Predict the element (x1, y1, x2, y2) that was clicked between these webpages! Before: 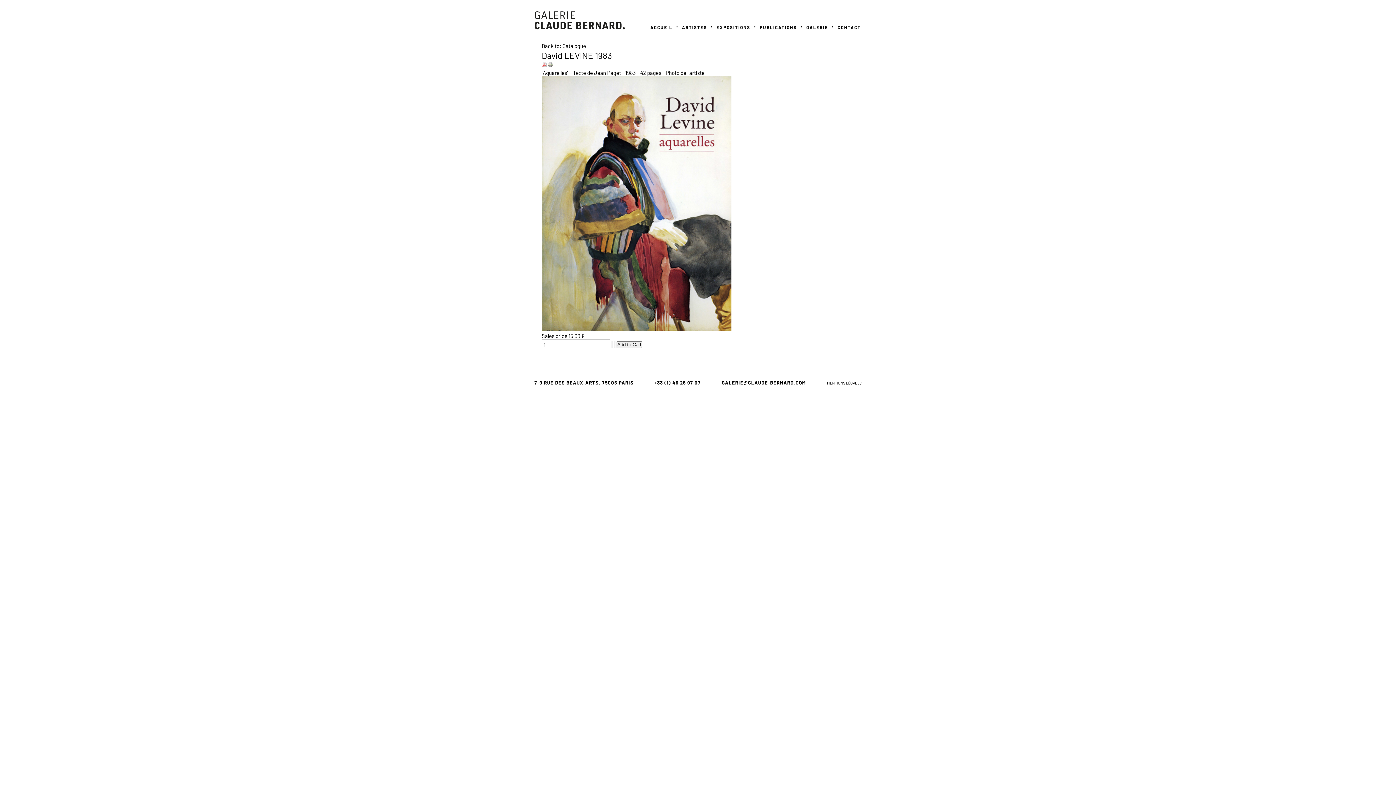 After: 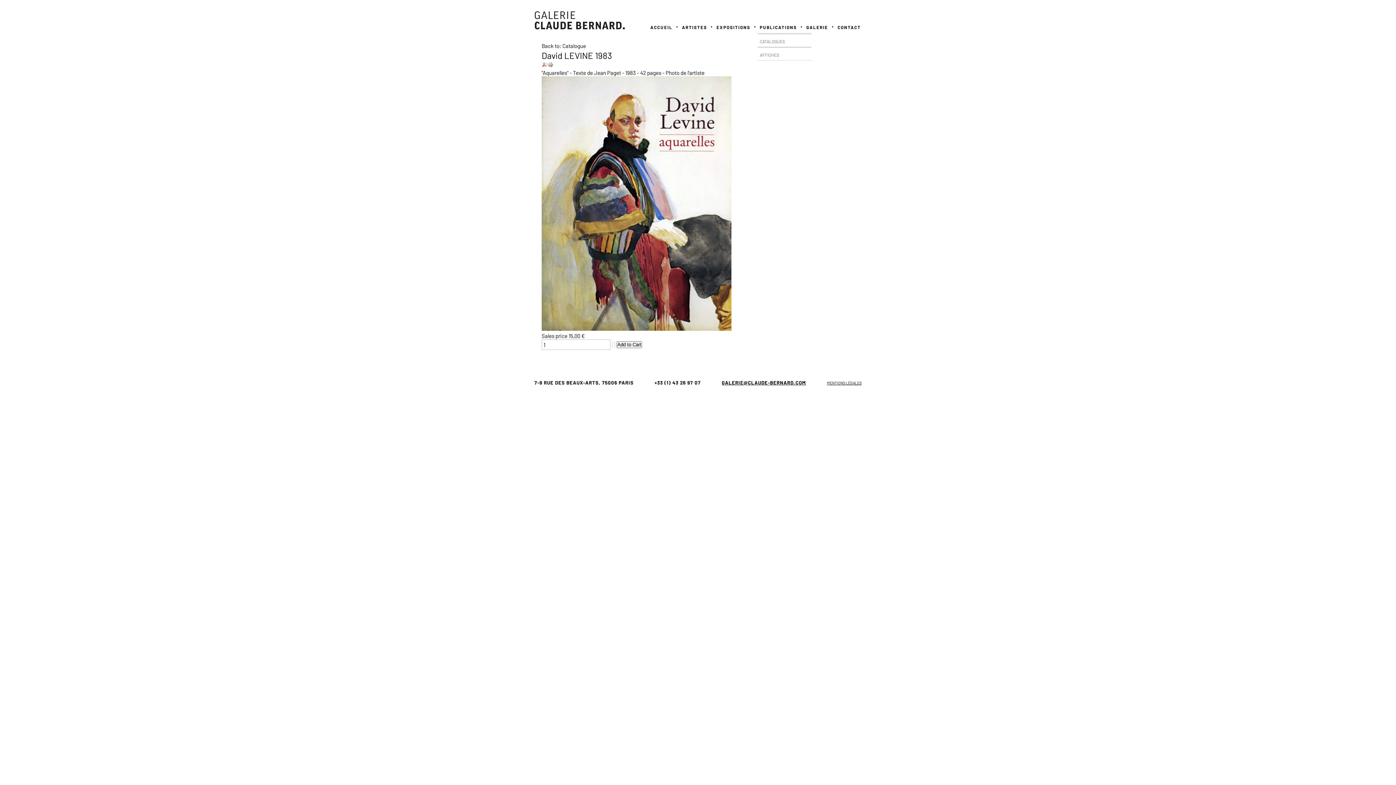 Action: bbox: (758, 20, 803, 32) label: PUBLICATIONS